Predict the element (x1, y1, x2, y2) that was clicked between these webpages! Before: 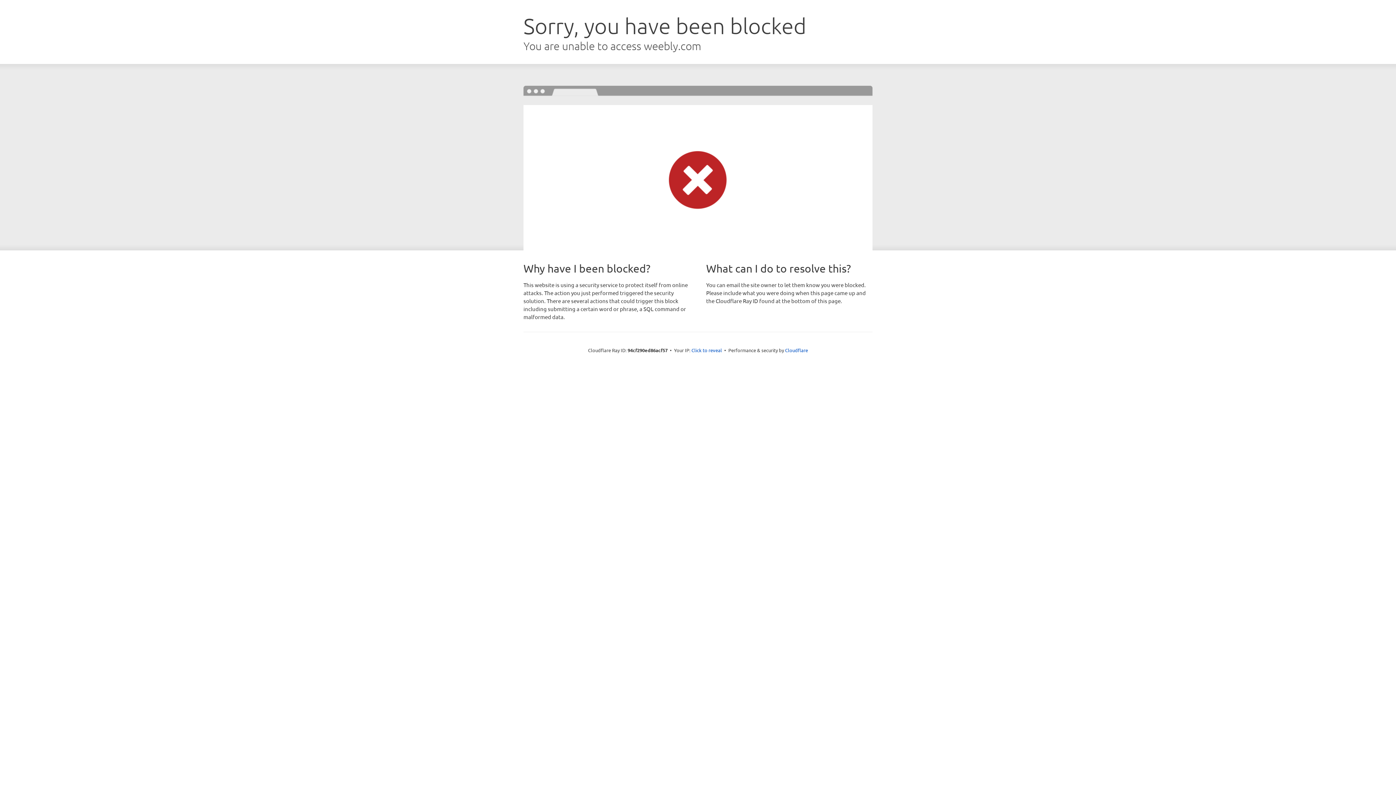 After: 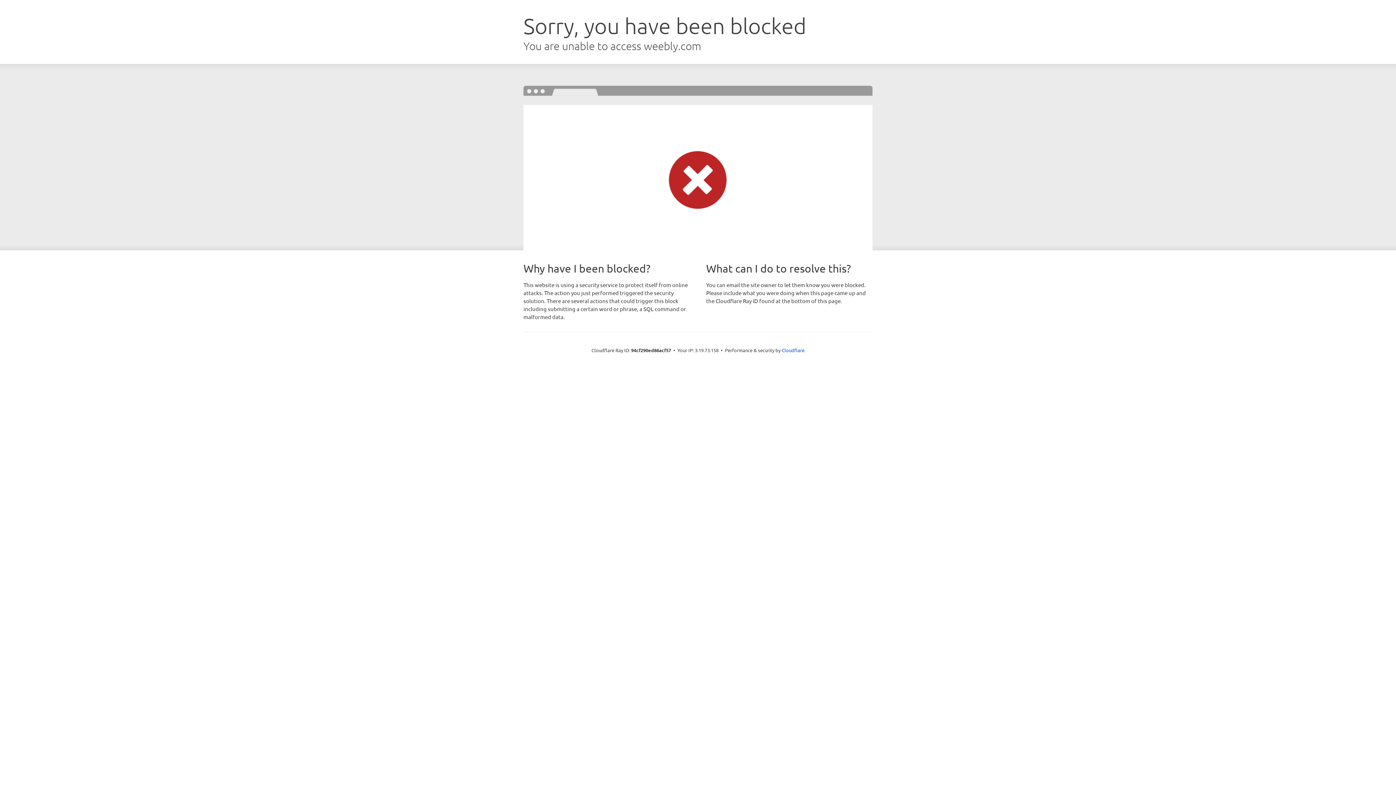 Action: bbox: (691, 346, 722, 353) label: Click to reveal